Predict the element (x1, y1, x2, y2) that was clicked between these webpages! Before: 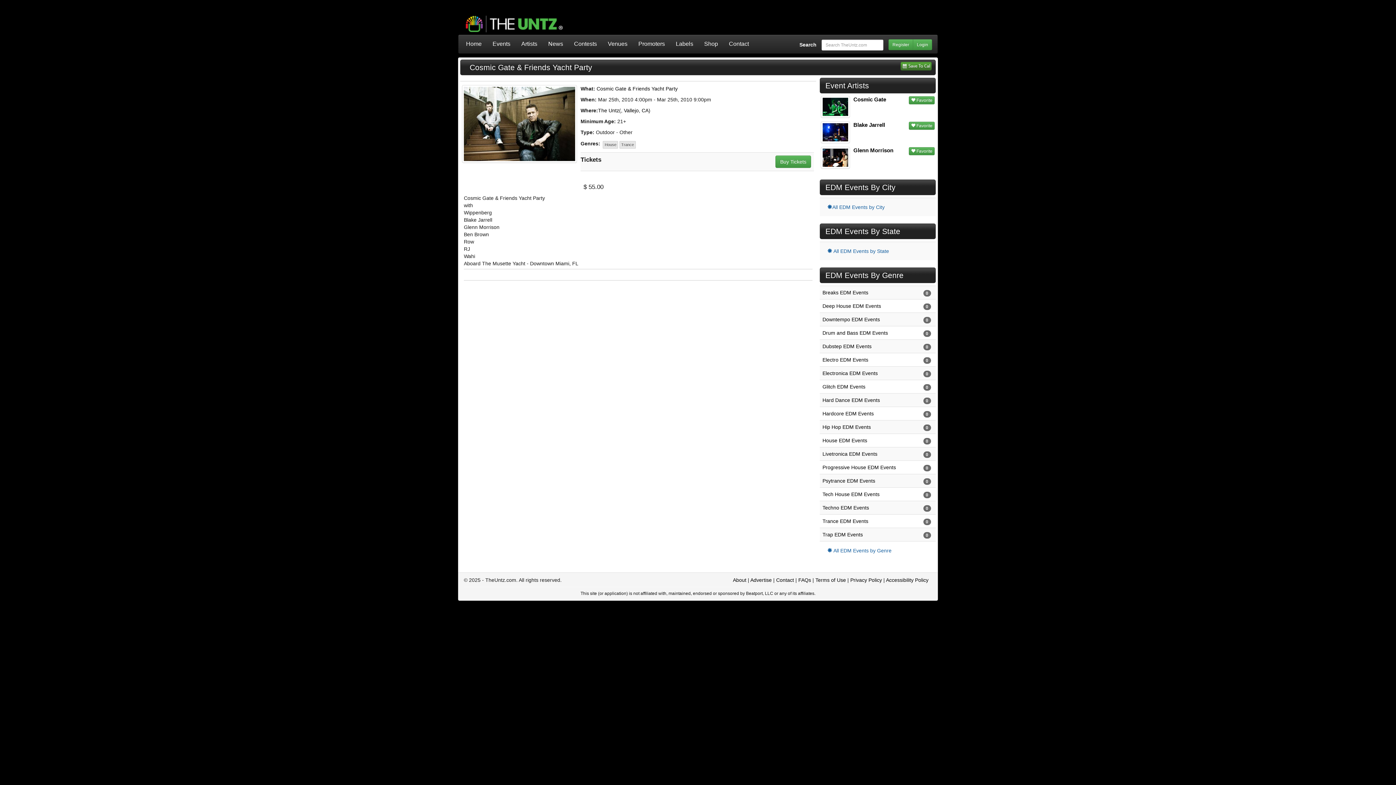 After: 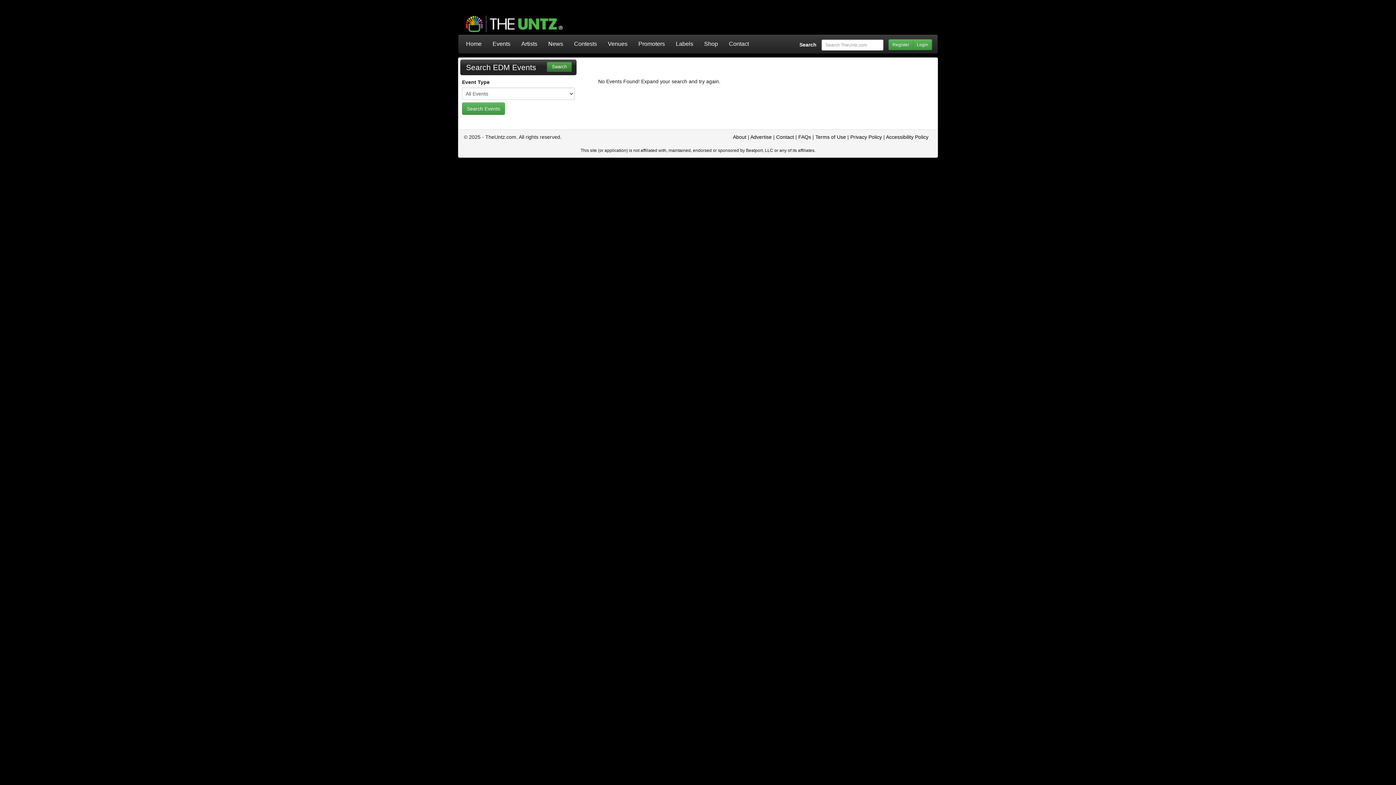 Action: label: Trance bbox: (619, 141, 635, 148)